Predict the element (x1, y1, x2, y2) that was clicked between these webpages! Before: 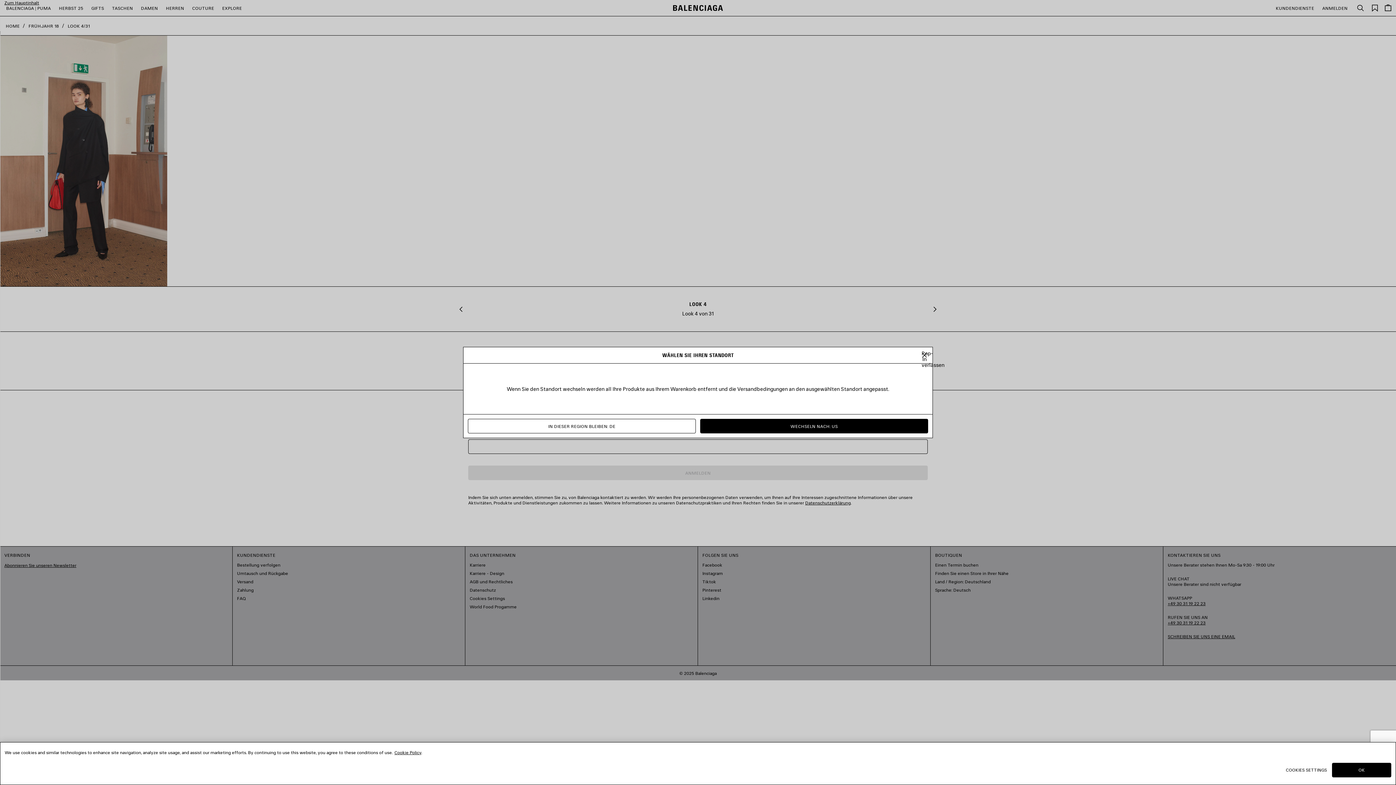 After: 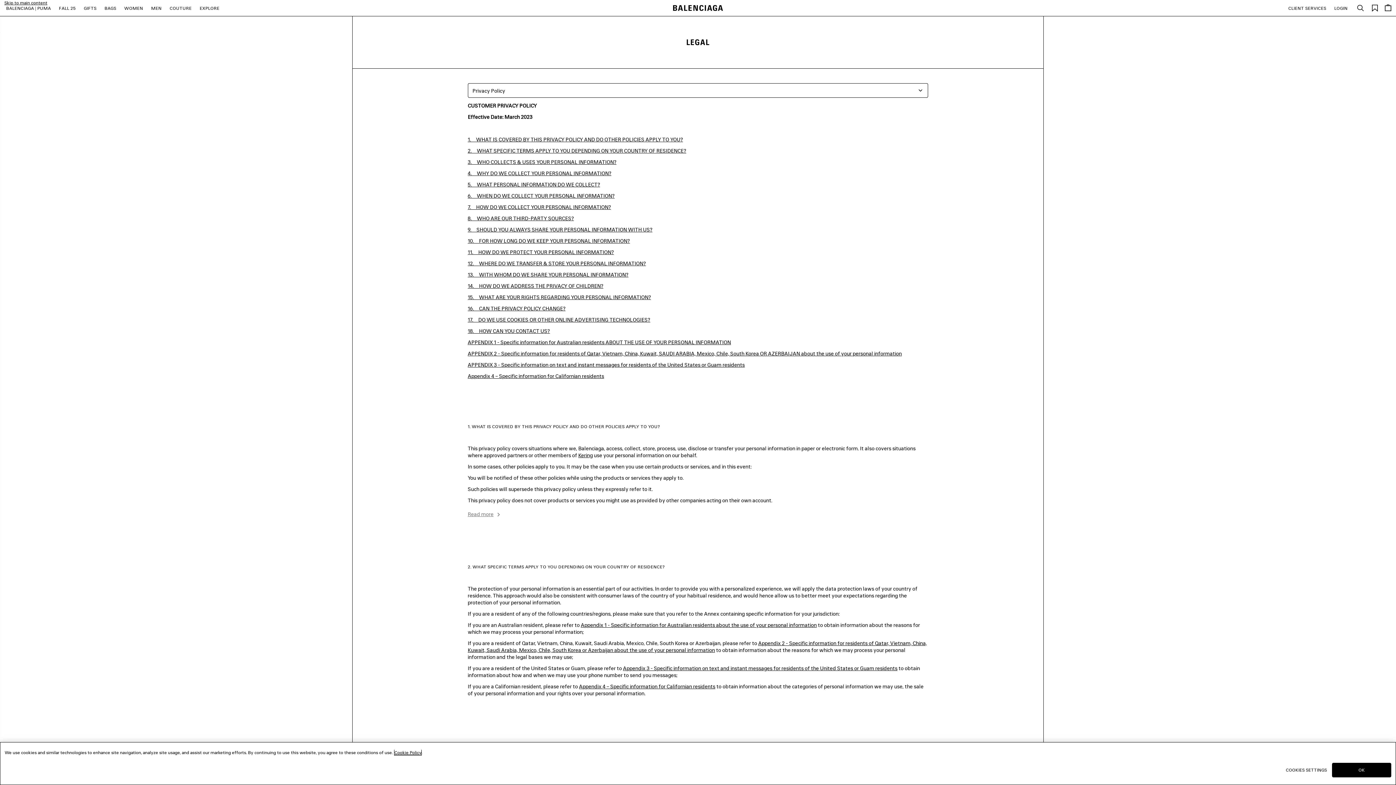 Action: bbox: (394, 750, 421, 755) label: Cookie Policy